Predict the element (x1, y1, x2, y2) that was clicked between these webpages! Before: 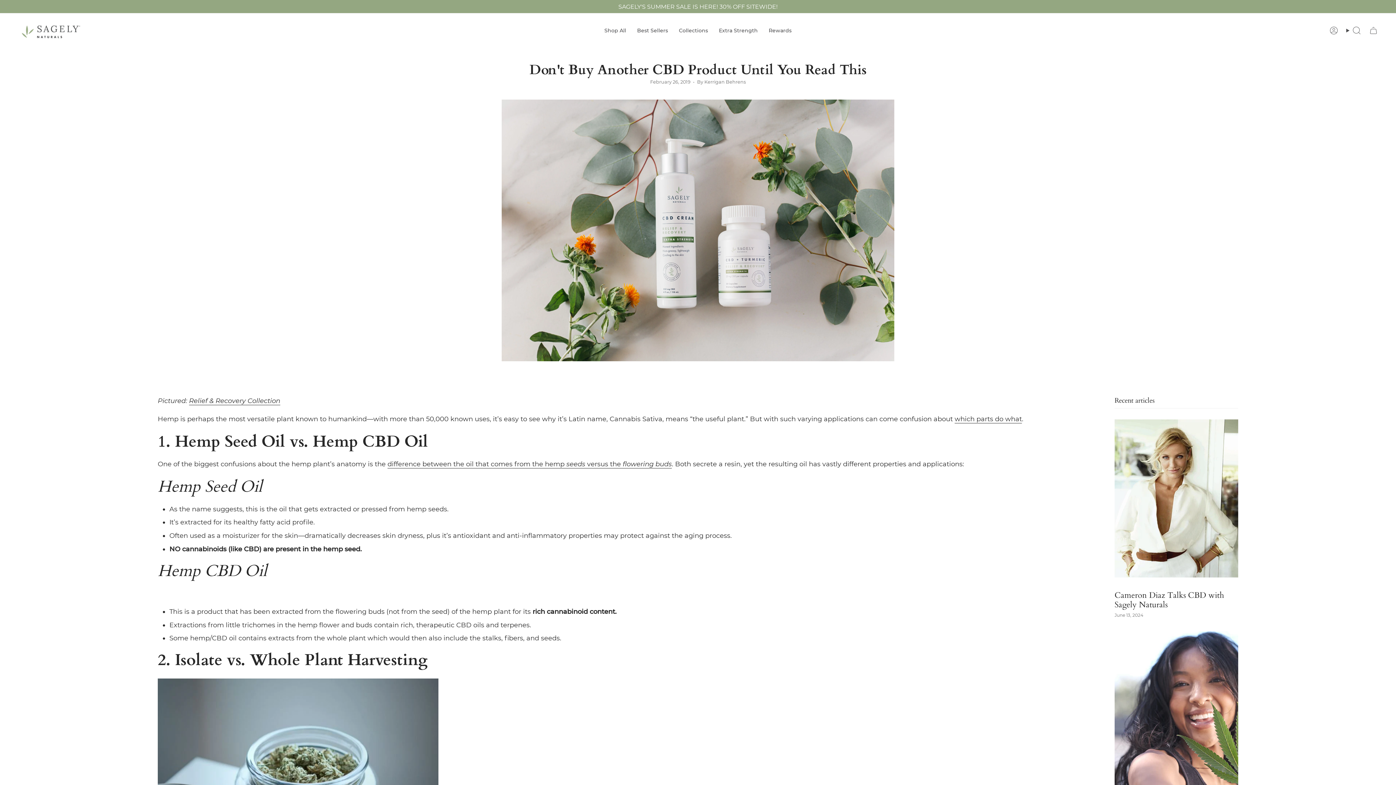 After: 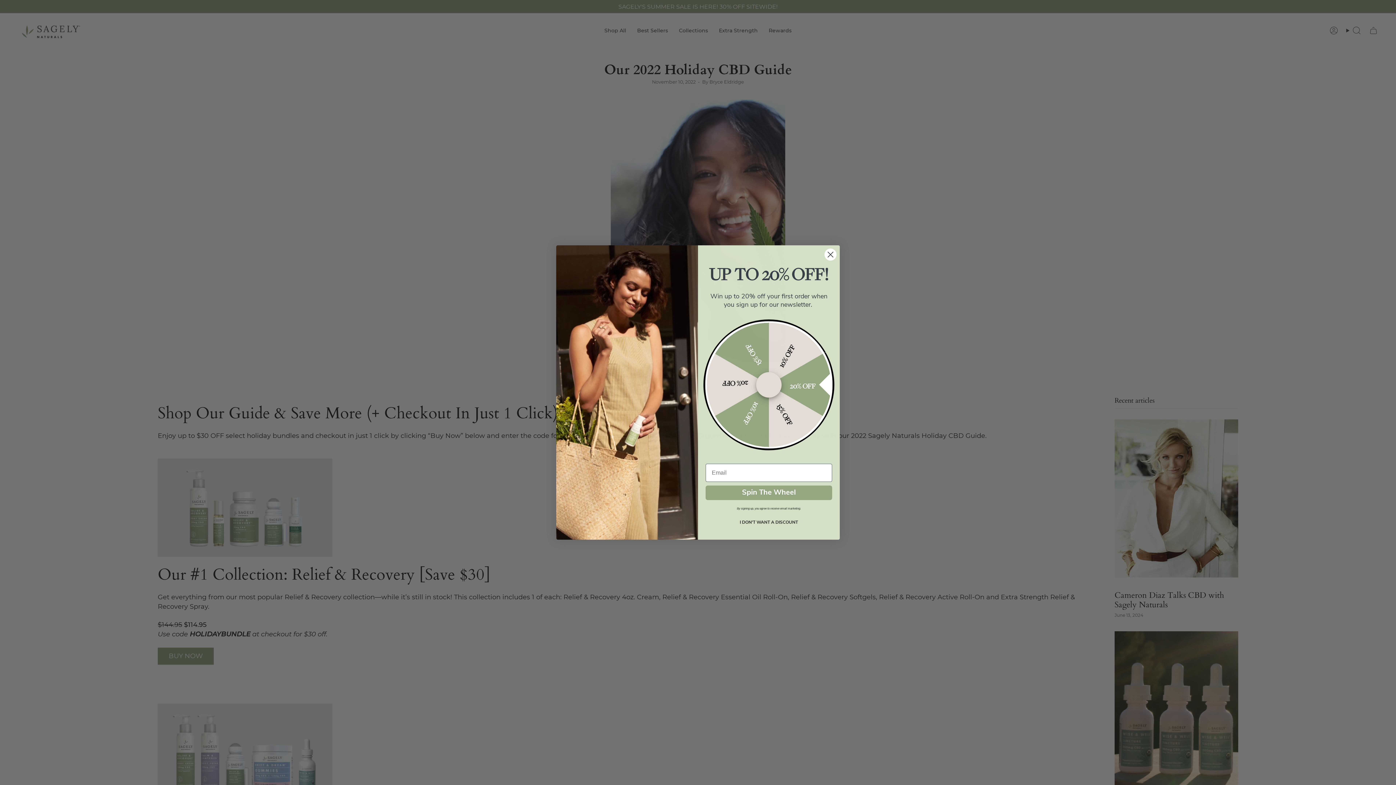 Action: label: Our 2022 Holiday CBD Guide bbox: (1114, 631, 1238, 816)